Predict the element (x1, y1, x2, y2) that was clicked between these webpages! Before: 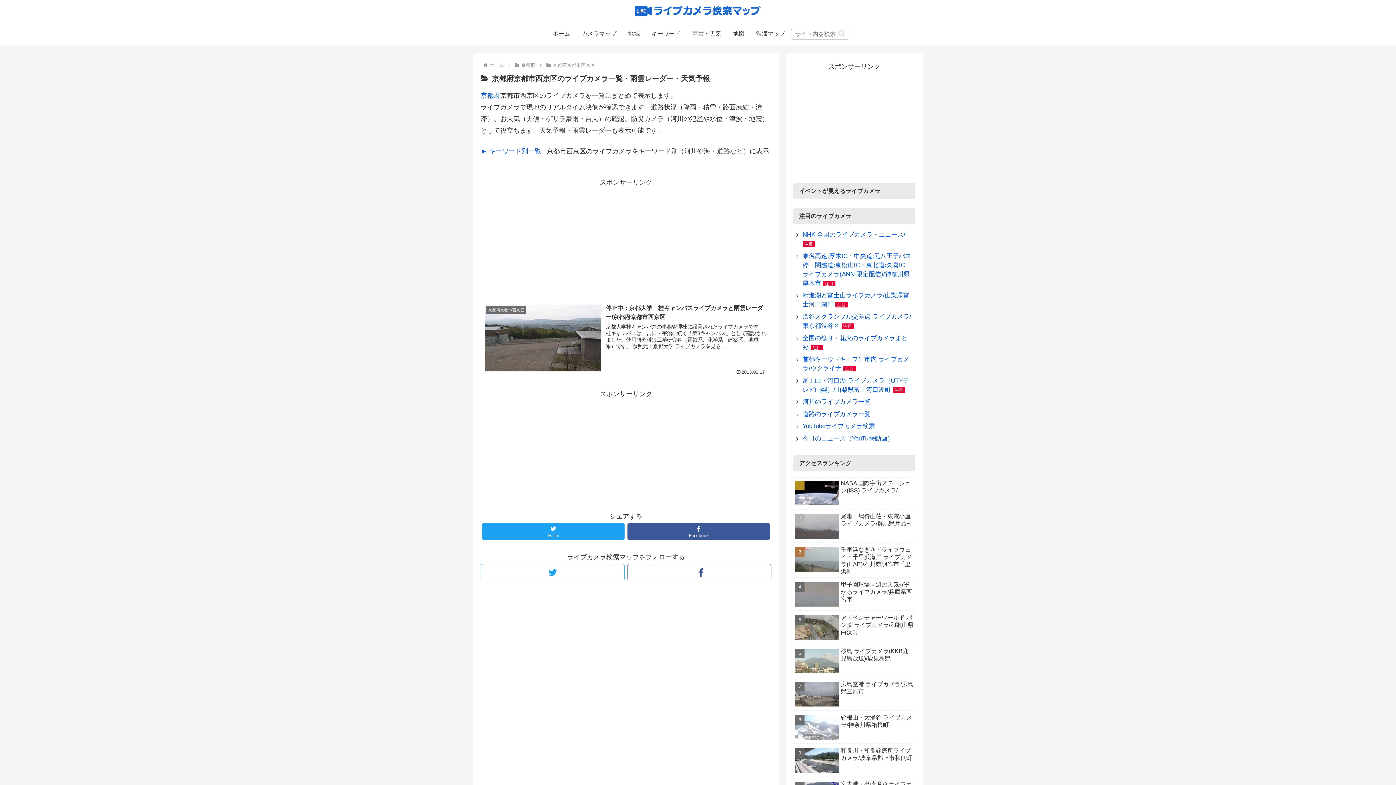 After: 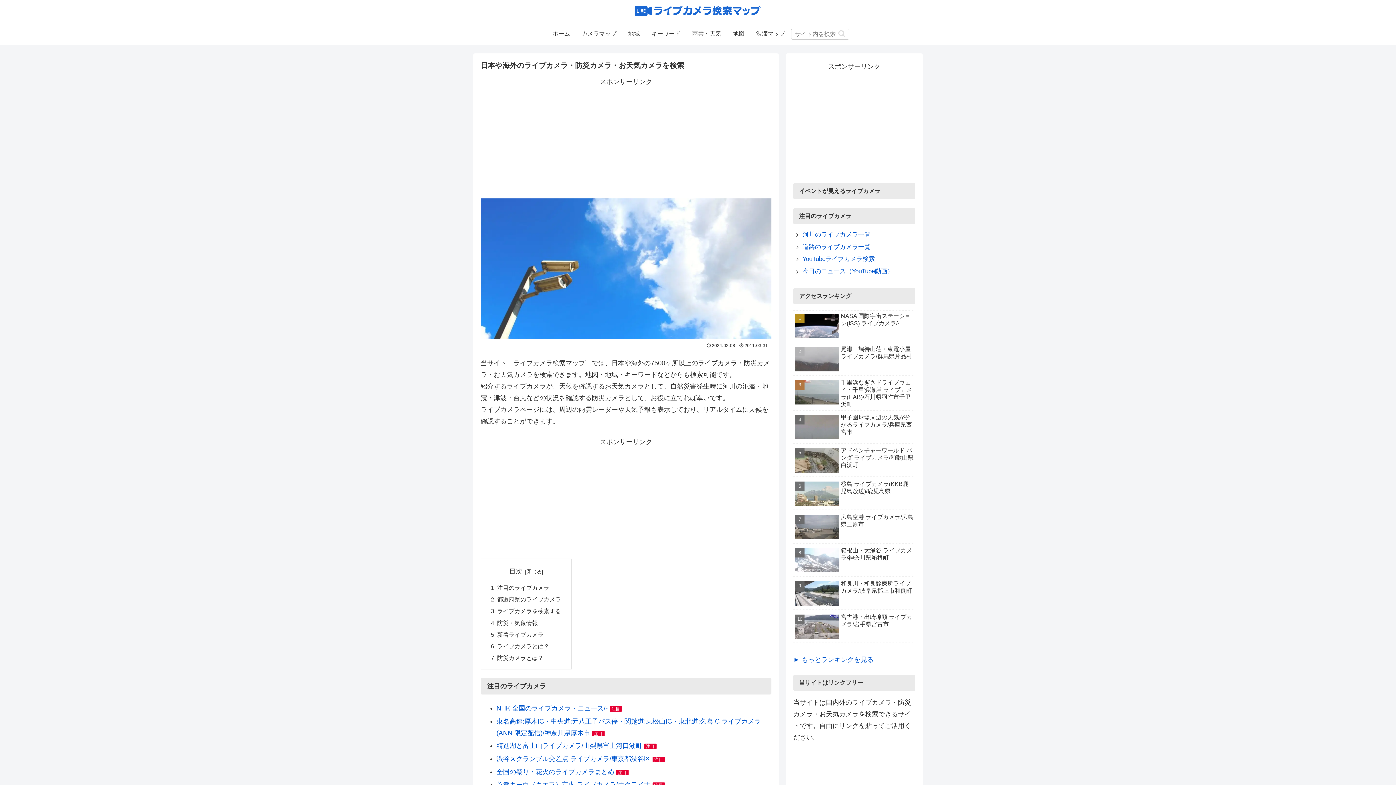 Action: bbox: (488, 62, 505, 68) label: ホーム